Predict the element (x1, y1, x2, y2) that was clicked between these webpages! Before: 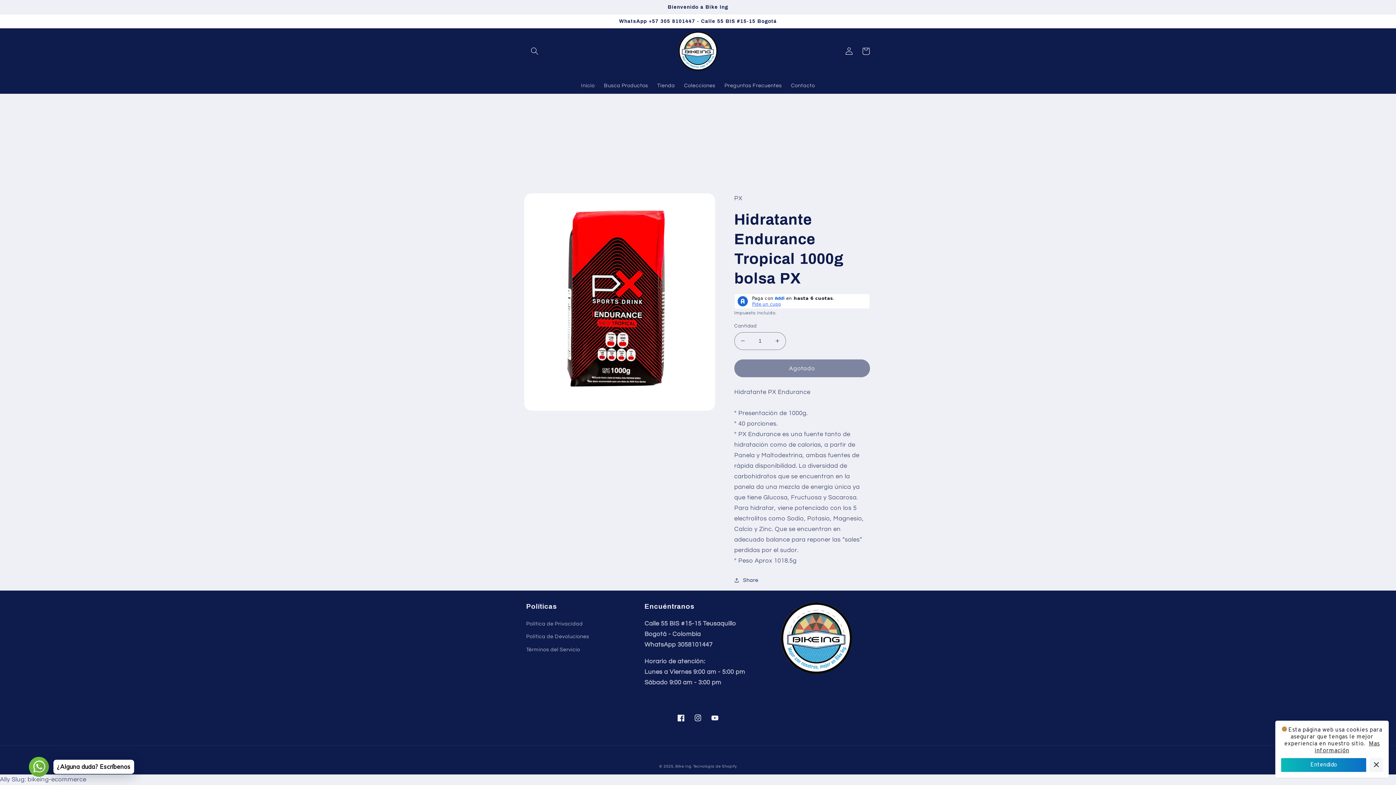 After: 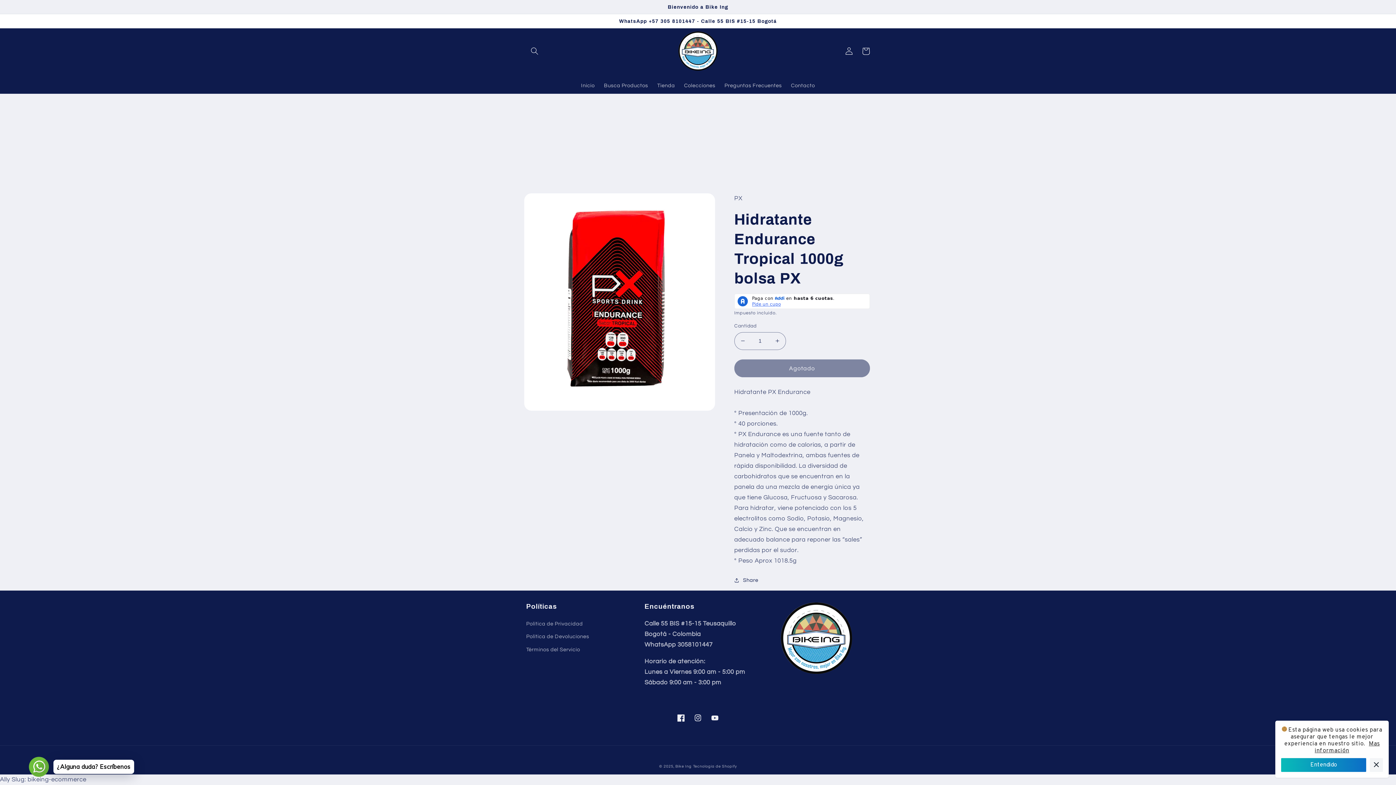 Action: bbox: (672, 709, 689, 726) label: Facebook